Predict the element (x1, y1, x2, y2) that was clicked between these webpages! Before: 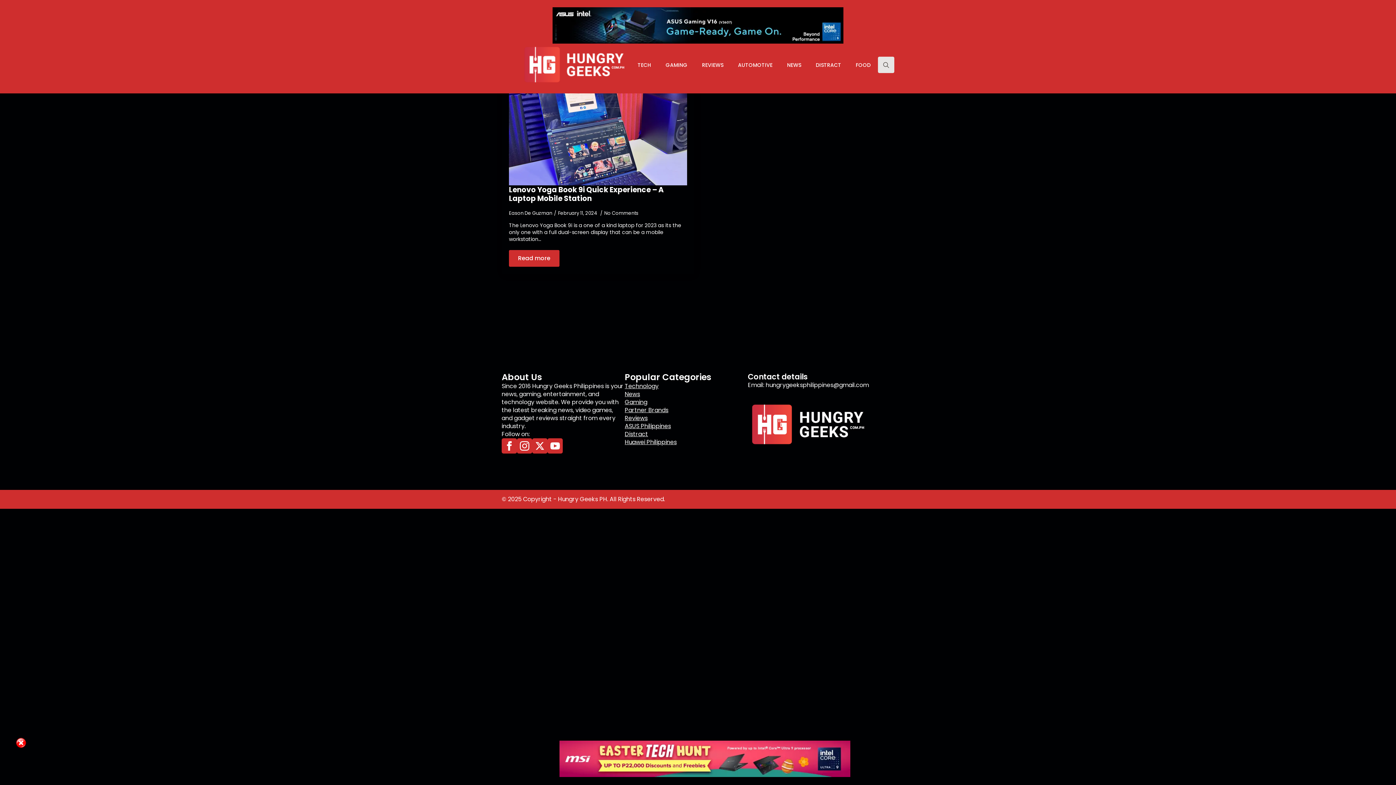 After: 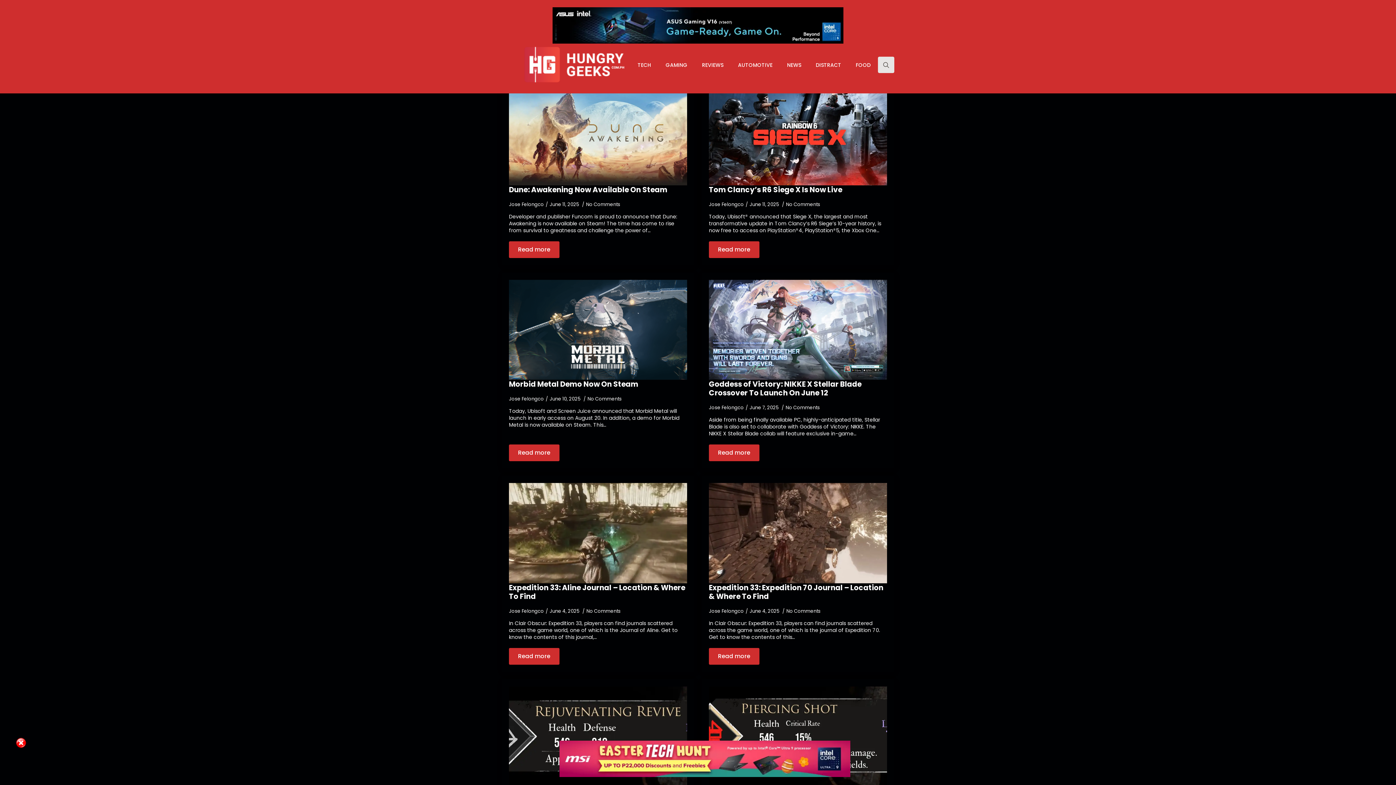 Action: bbox: (624, 398, 647, 406) label: Gaming